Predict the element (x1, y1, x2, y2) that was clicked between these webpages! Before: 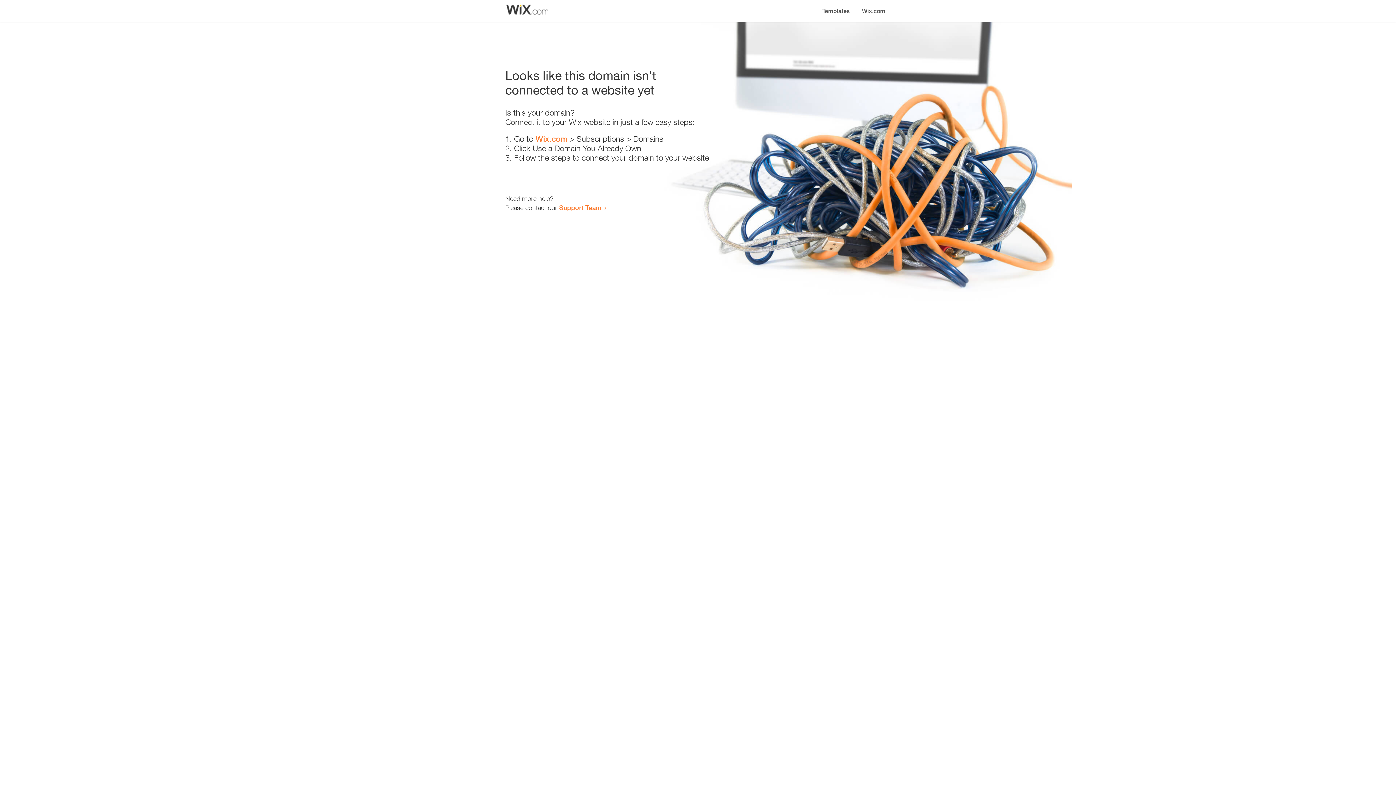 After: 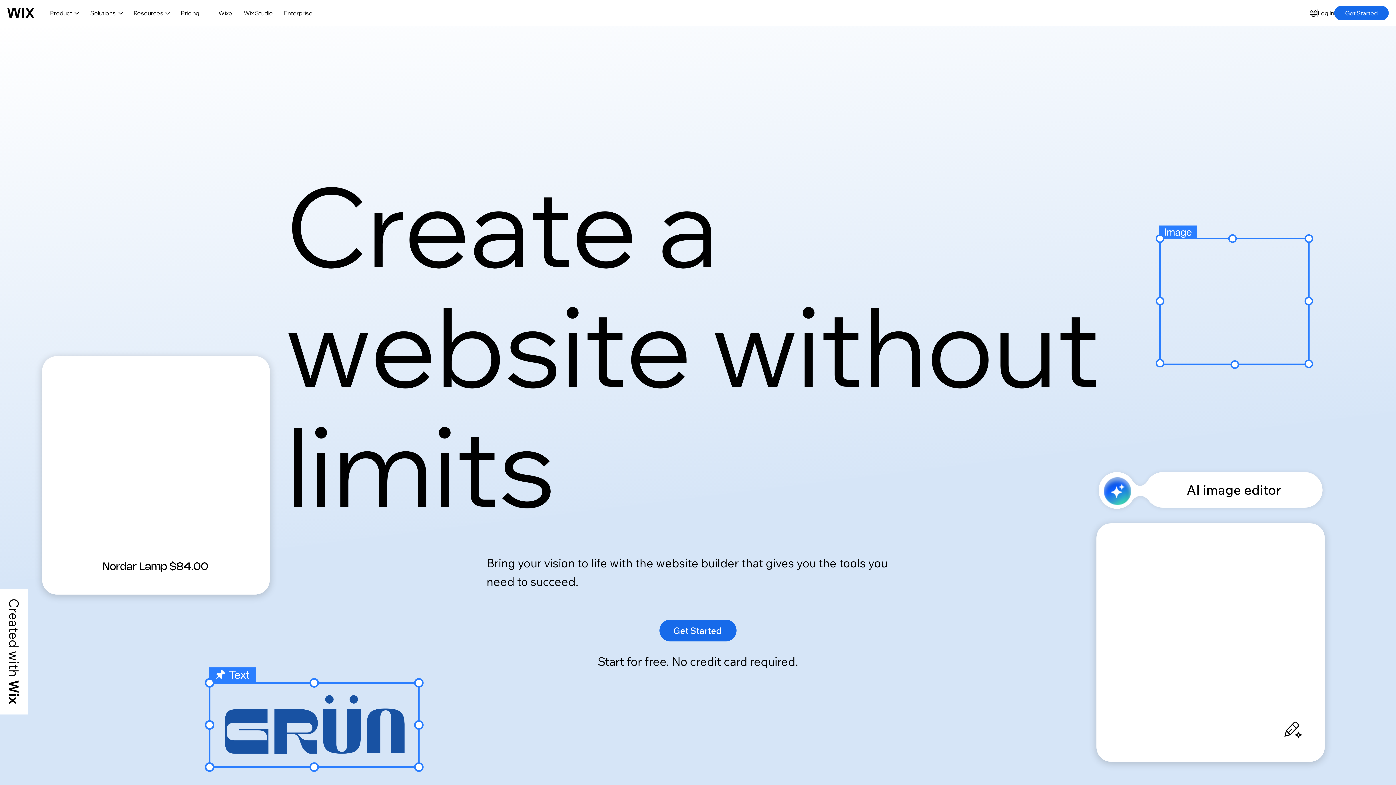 Action: label: Wix.com bbox: (856, 0, 890, 14)